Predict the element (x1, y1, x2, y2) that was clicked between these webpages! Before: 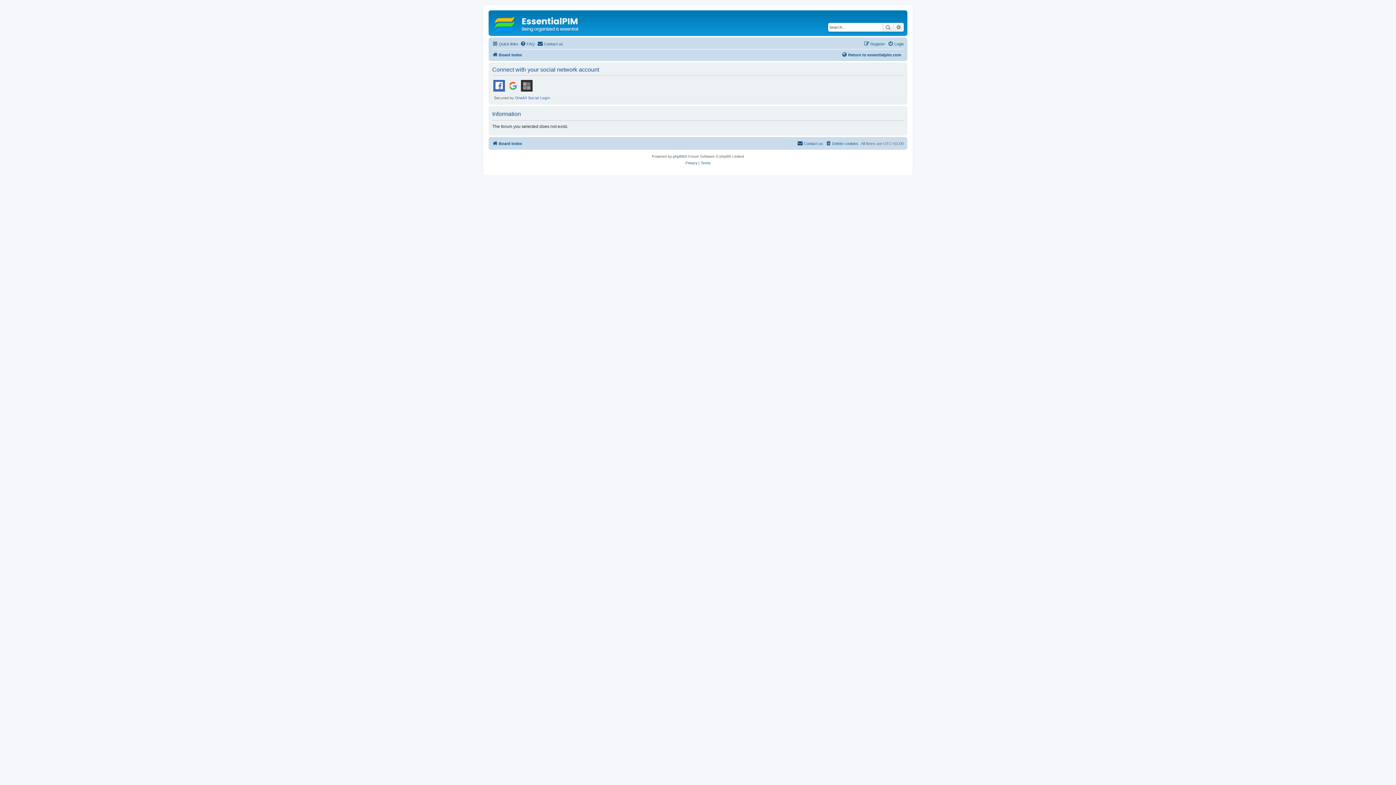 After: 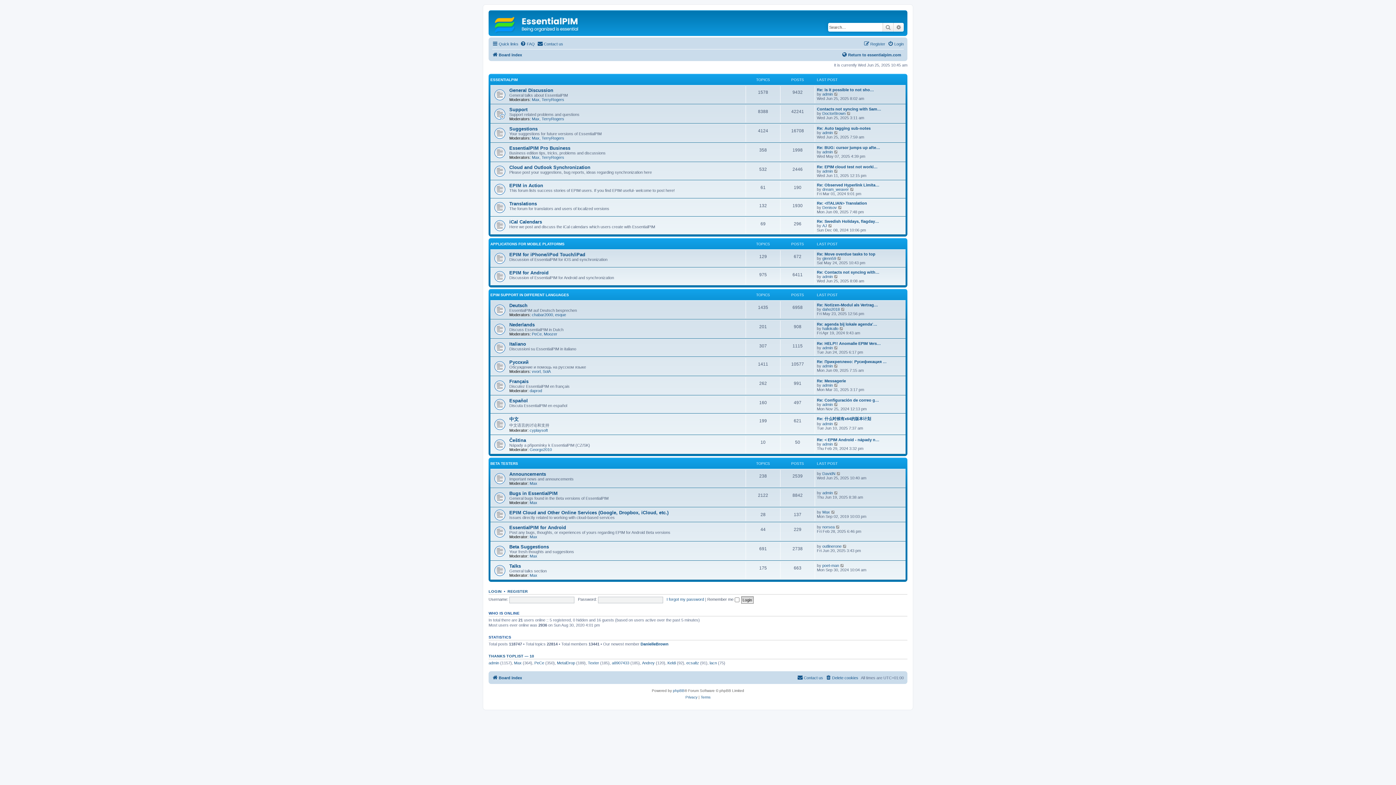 Action: label: Board index bbox: (492, 139, 522, 148)